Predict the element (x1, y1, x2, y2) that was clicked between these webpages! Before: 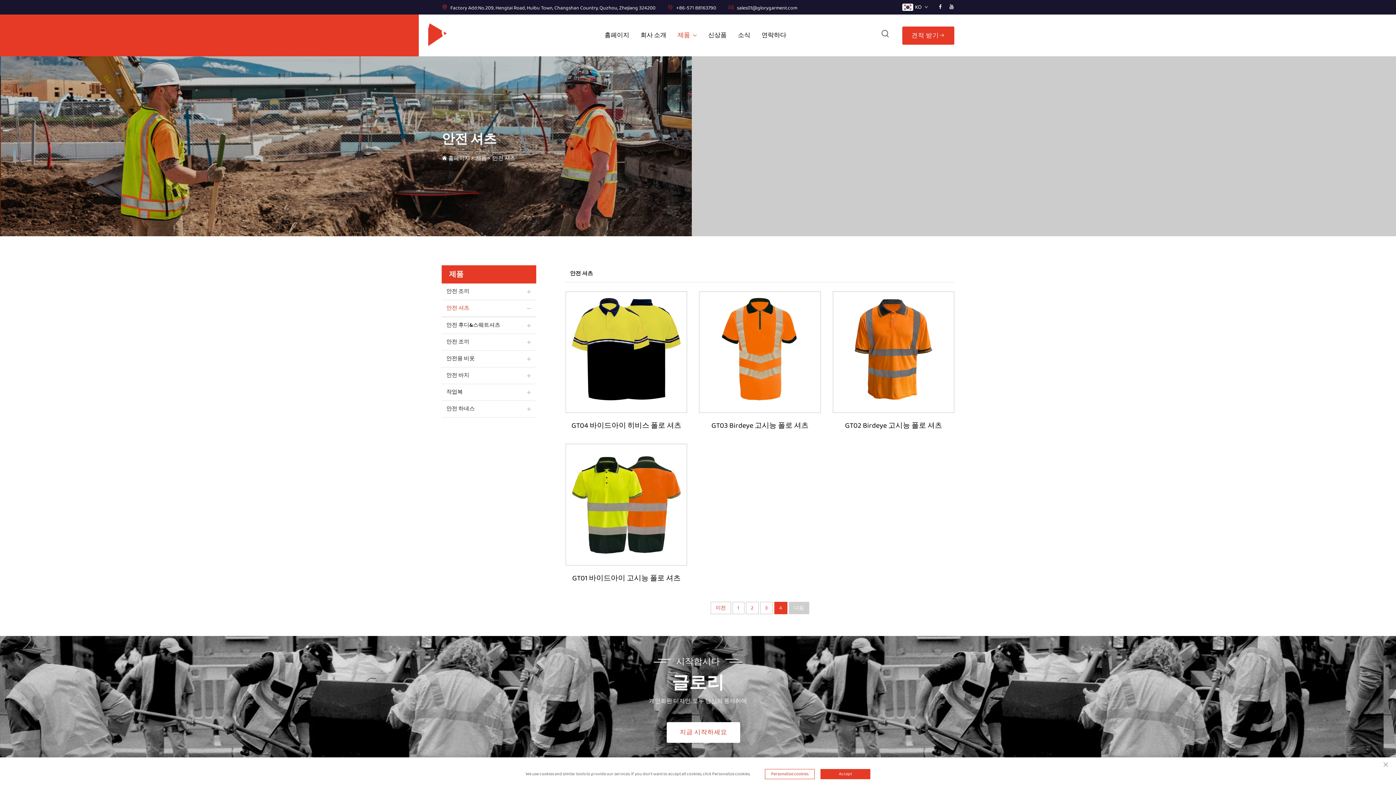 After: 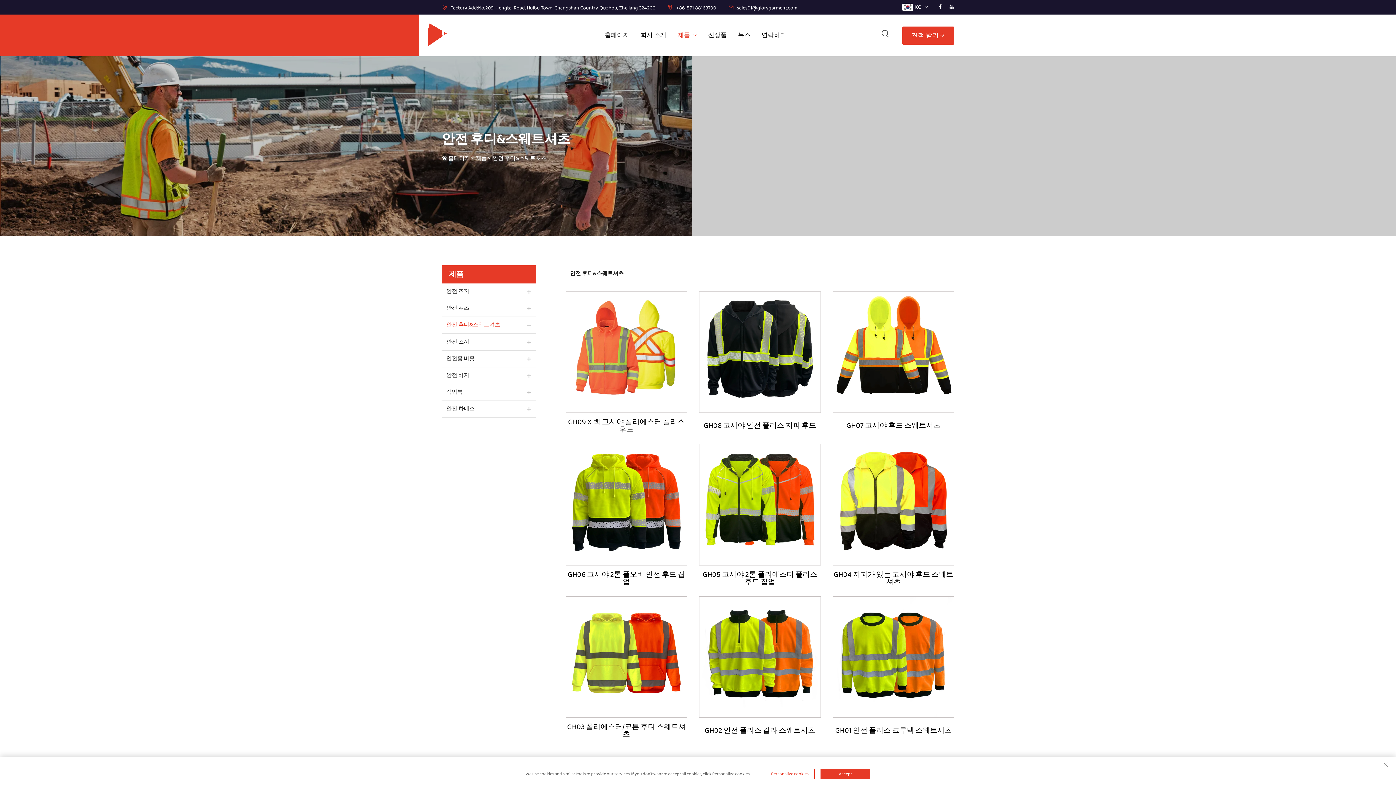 Action: bbox: (446, 321, 521, 329) label: 안전 후디&스웨트셔츠